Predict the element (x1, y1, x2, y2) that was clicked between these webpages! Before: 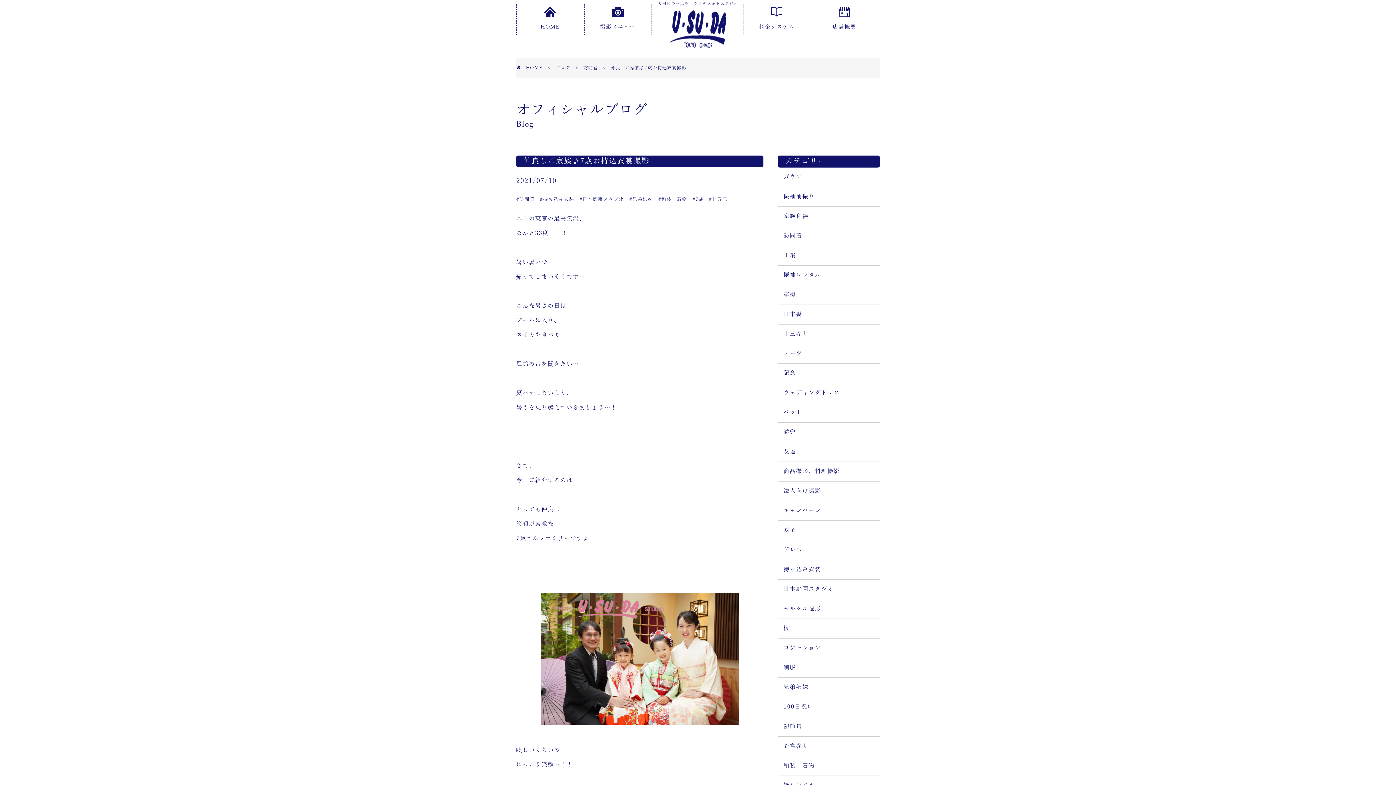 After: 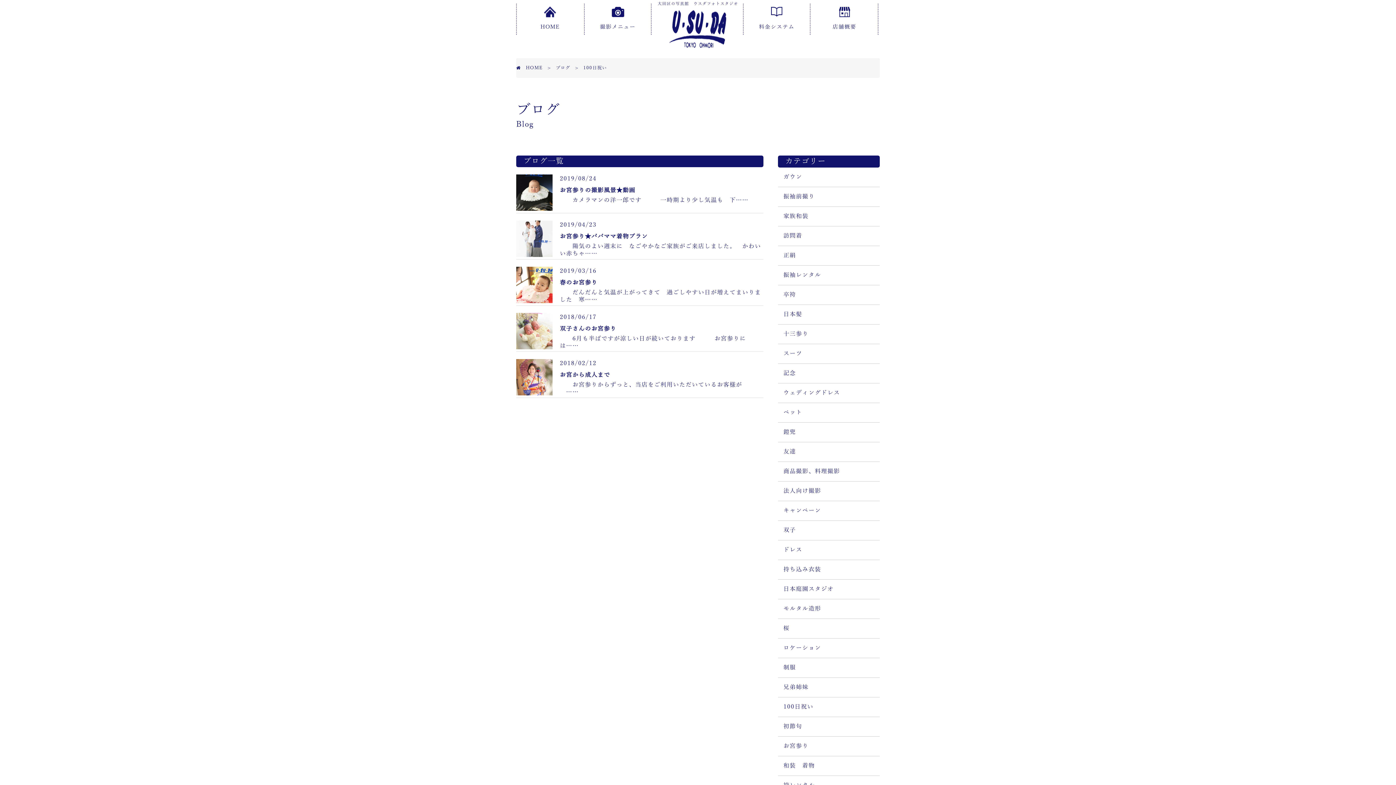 Action: bbox: (778, 697, 880, 717) label: 100日祝い